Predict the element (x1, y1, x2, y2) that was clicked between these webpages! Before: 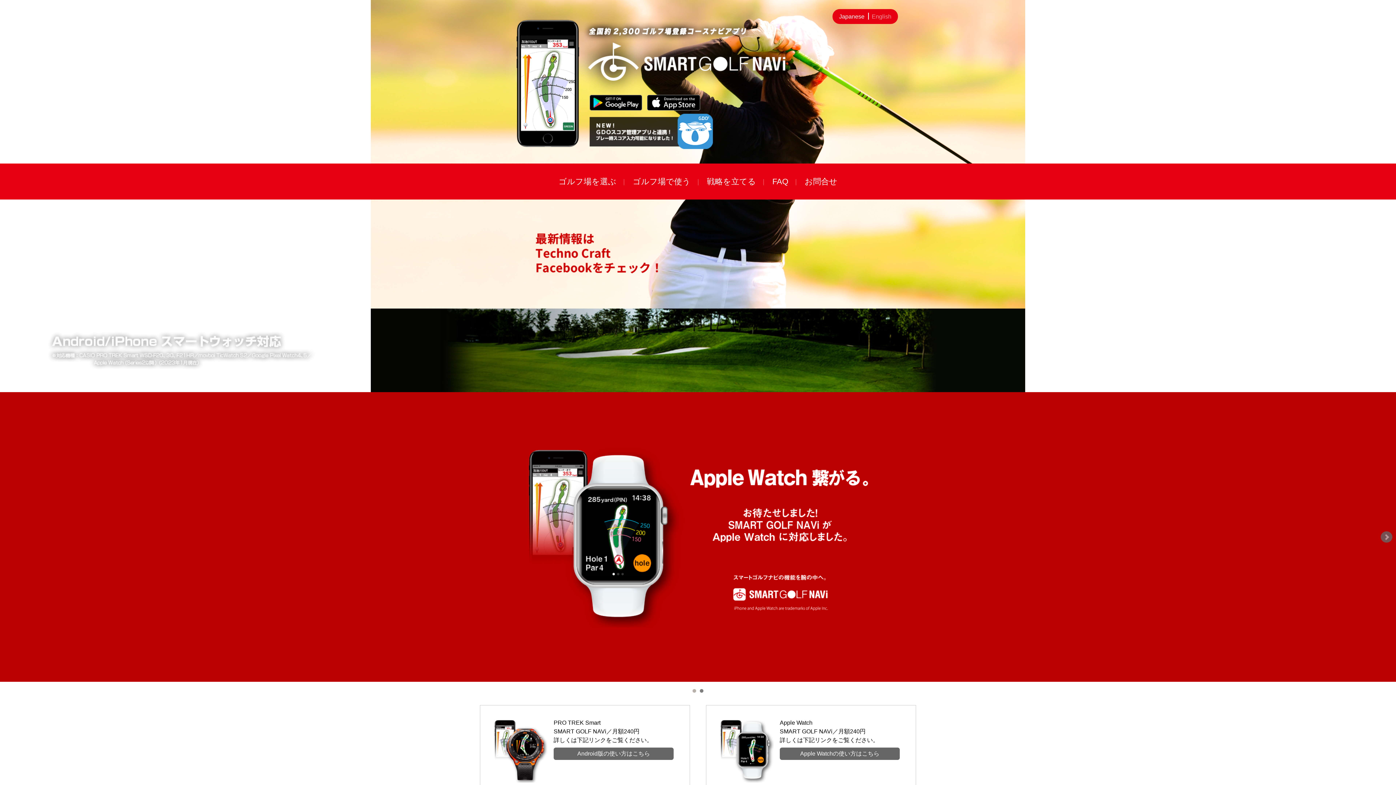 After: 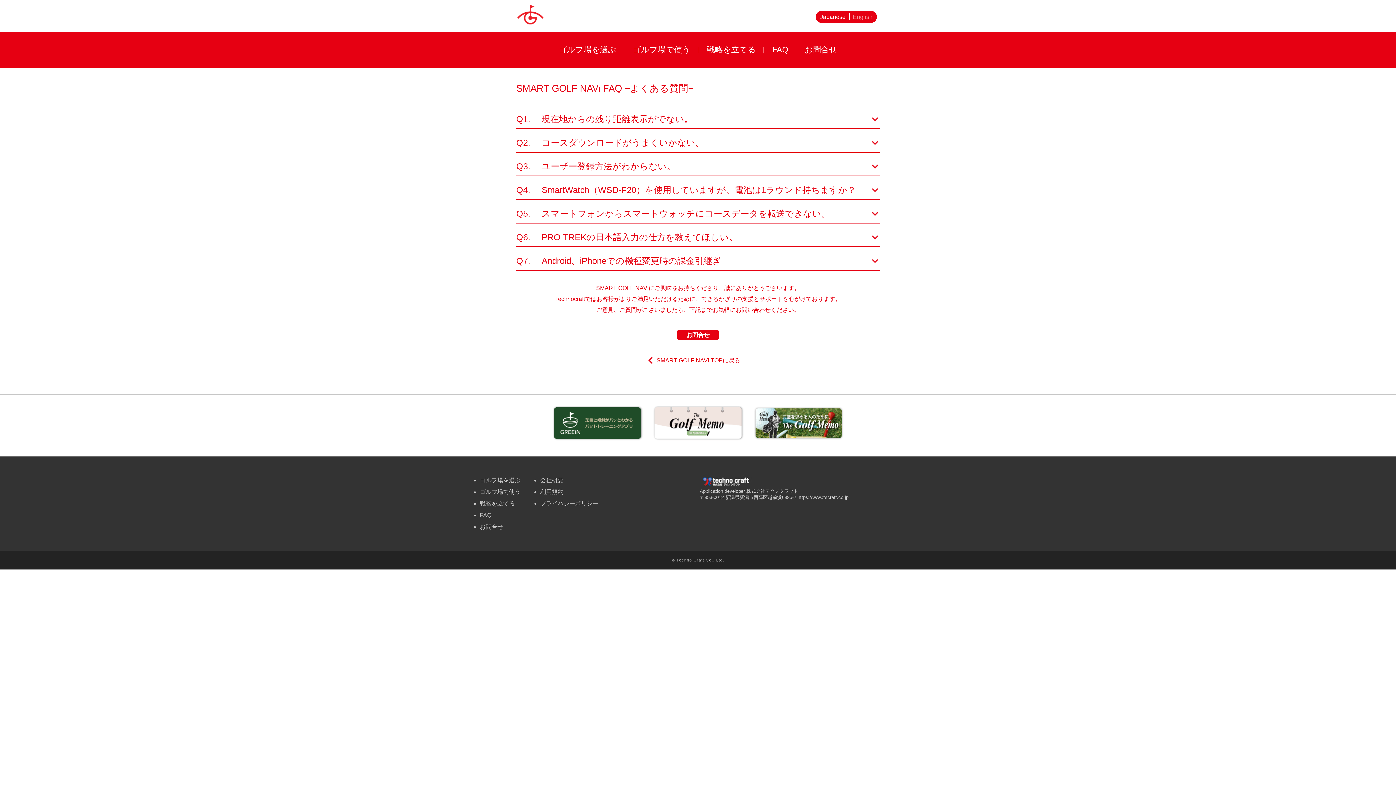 Action: label: FAQ bbox: (765, 175, 795, 188)